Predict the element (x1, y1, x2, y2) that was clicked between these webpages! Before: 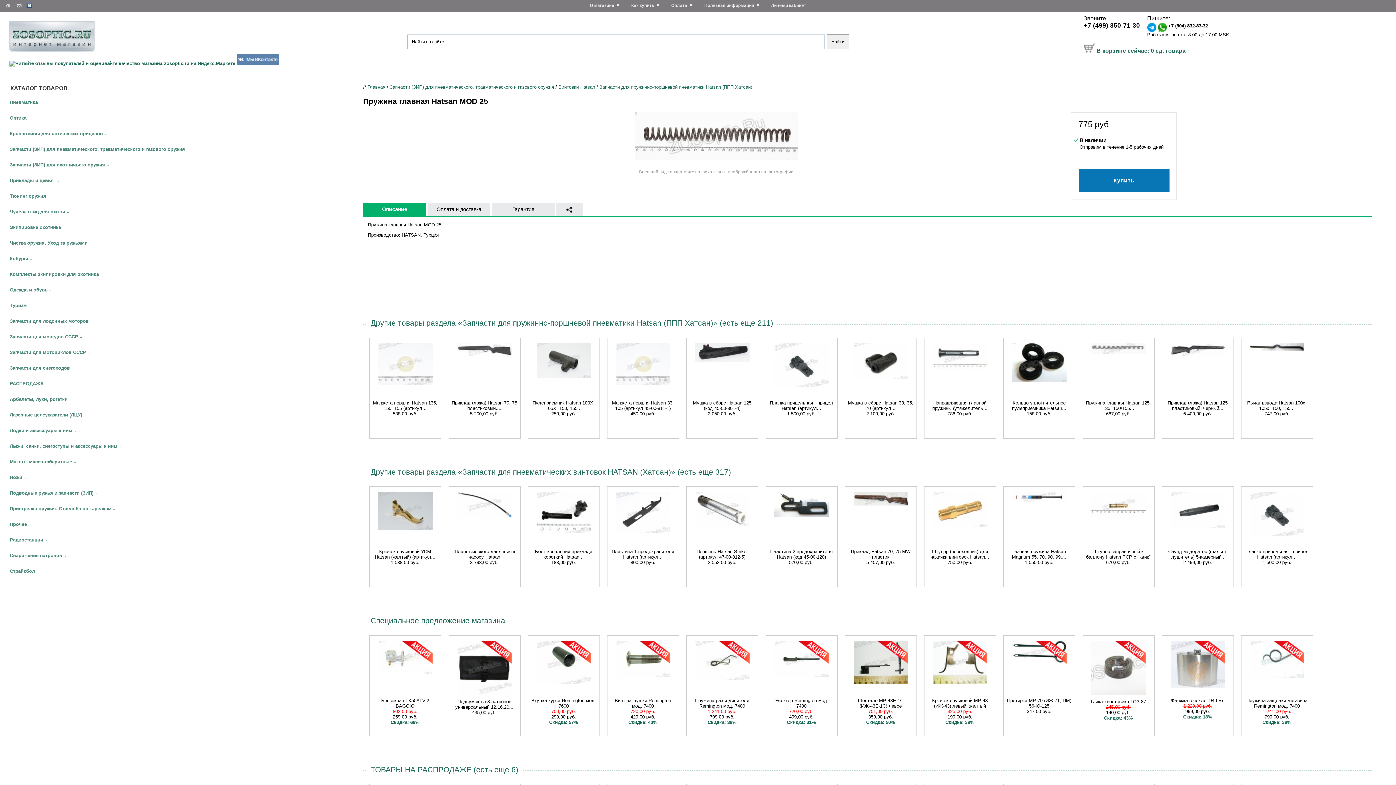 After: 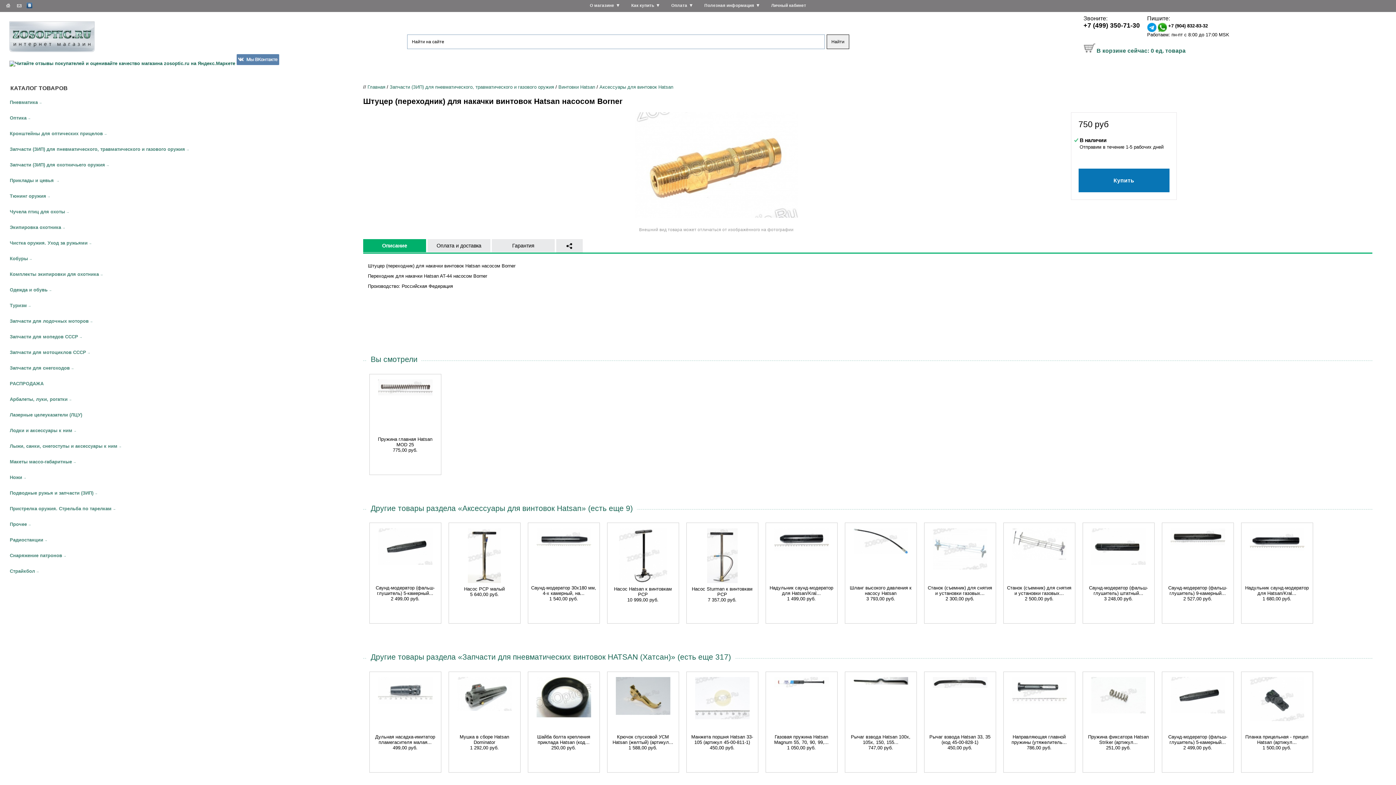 Action: bbox: (930, 549, 989, 560) label: Штуцер (переходник) для накачки винтовок Hatsan...